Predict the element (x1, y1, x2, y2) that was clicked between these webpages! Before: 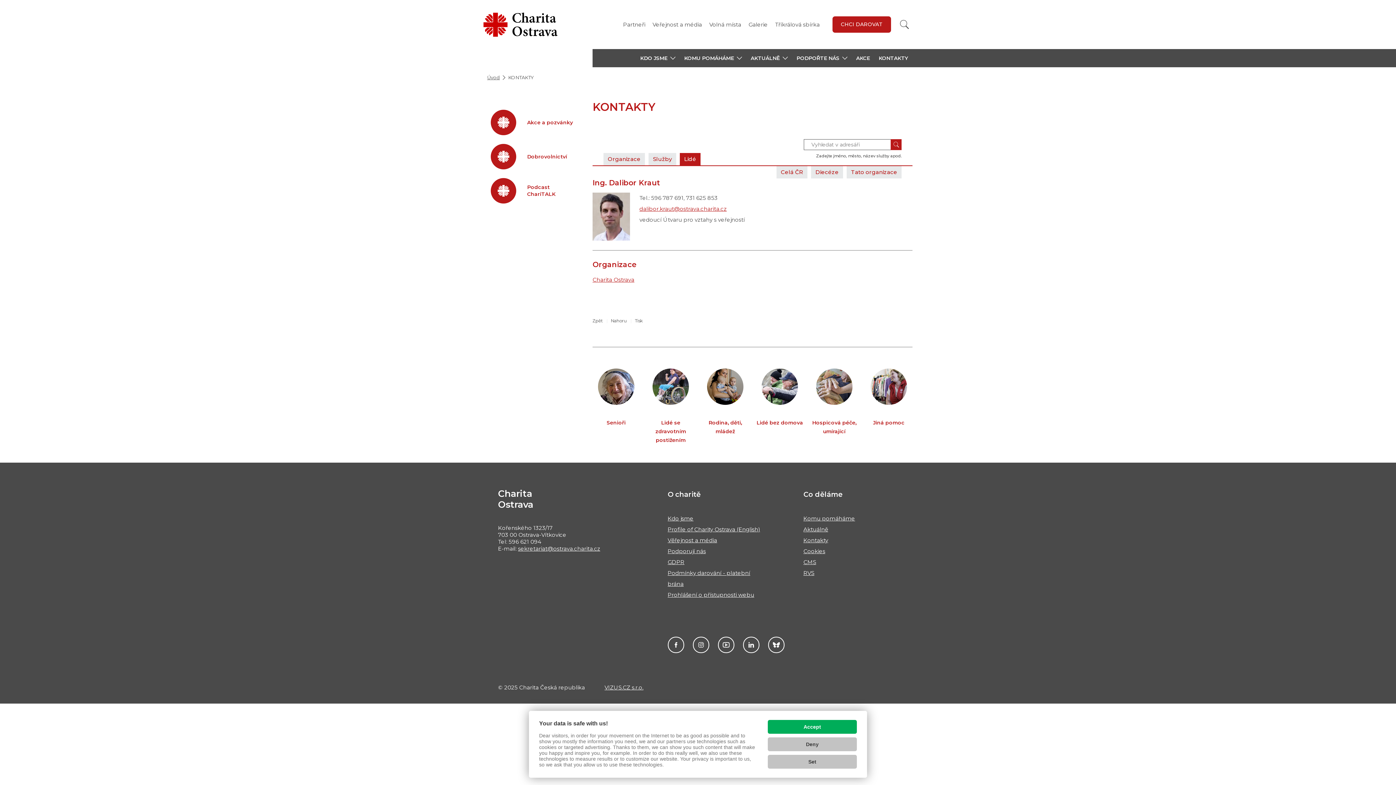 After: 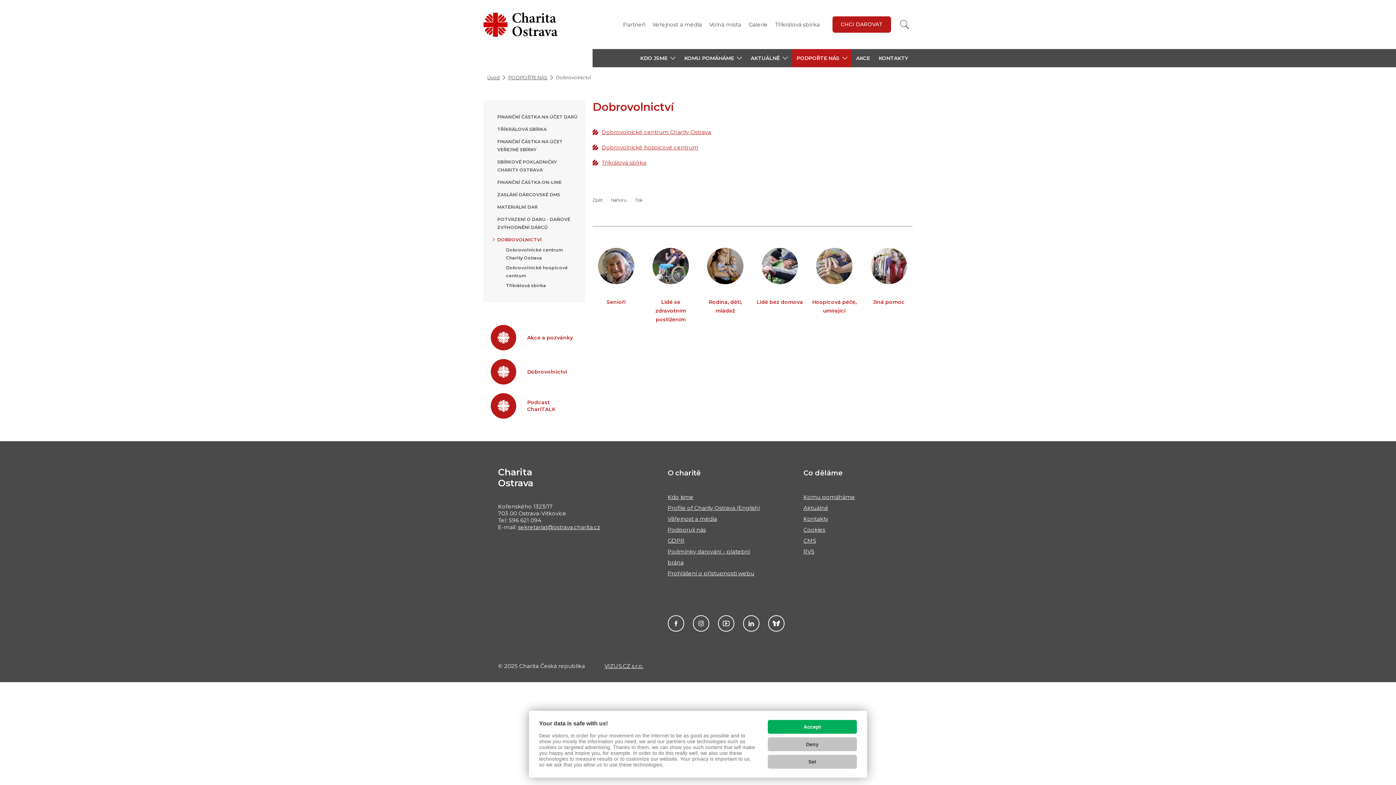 Action: bbox: (490, 139, 578, 173) label: Dobrovolnictví